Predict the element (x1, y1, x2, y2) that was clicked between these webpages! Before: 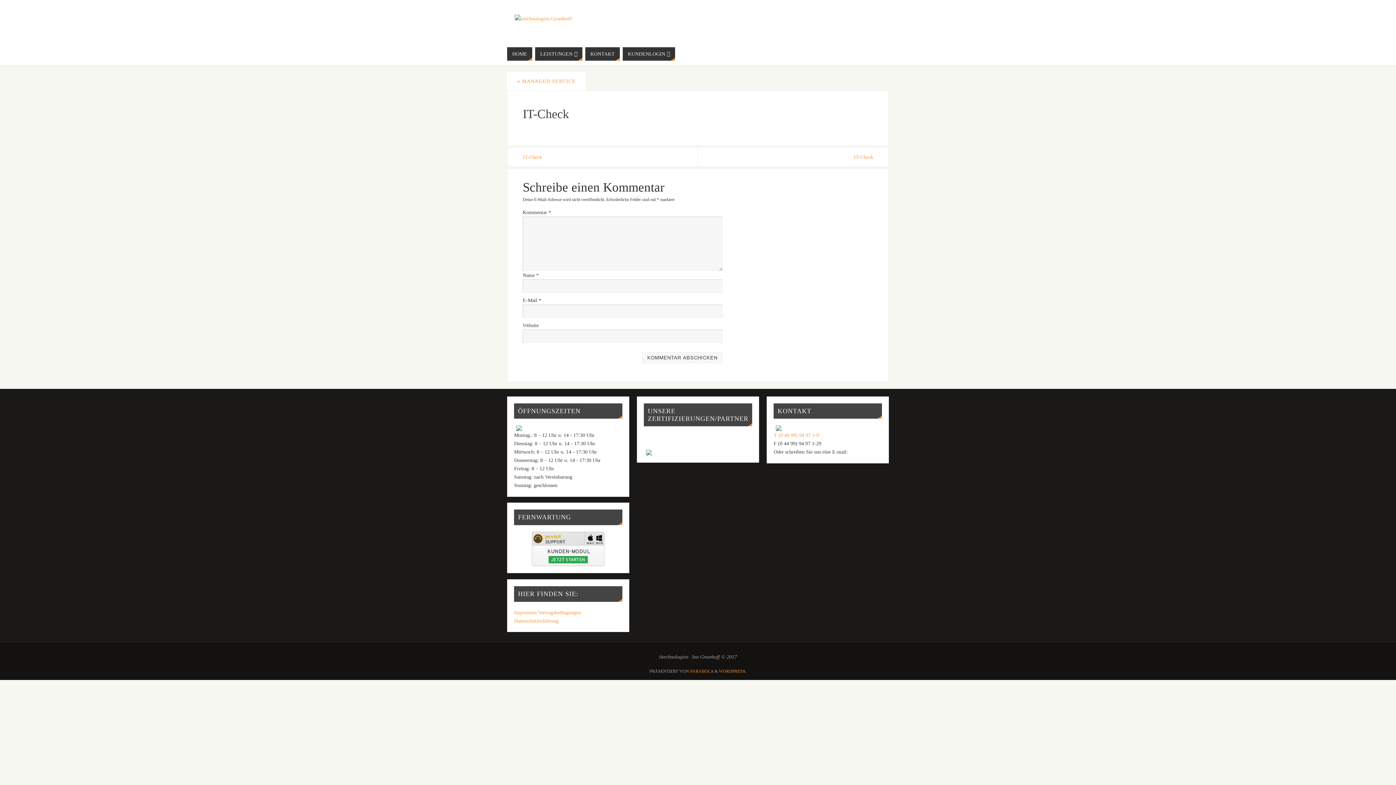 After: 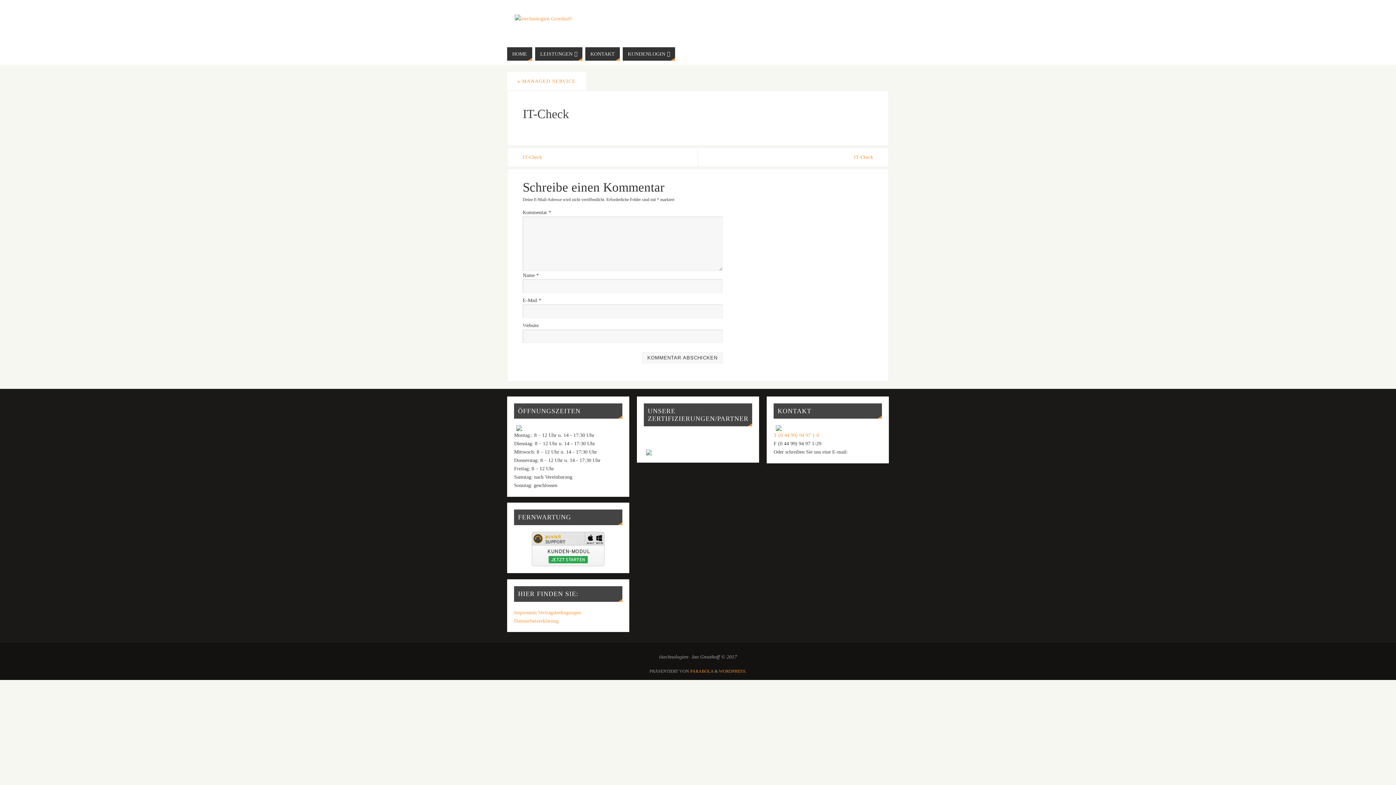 Action: bbox: (514, 532, 622, 566)